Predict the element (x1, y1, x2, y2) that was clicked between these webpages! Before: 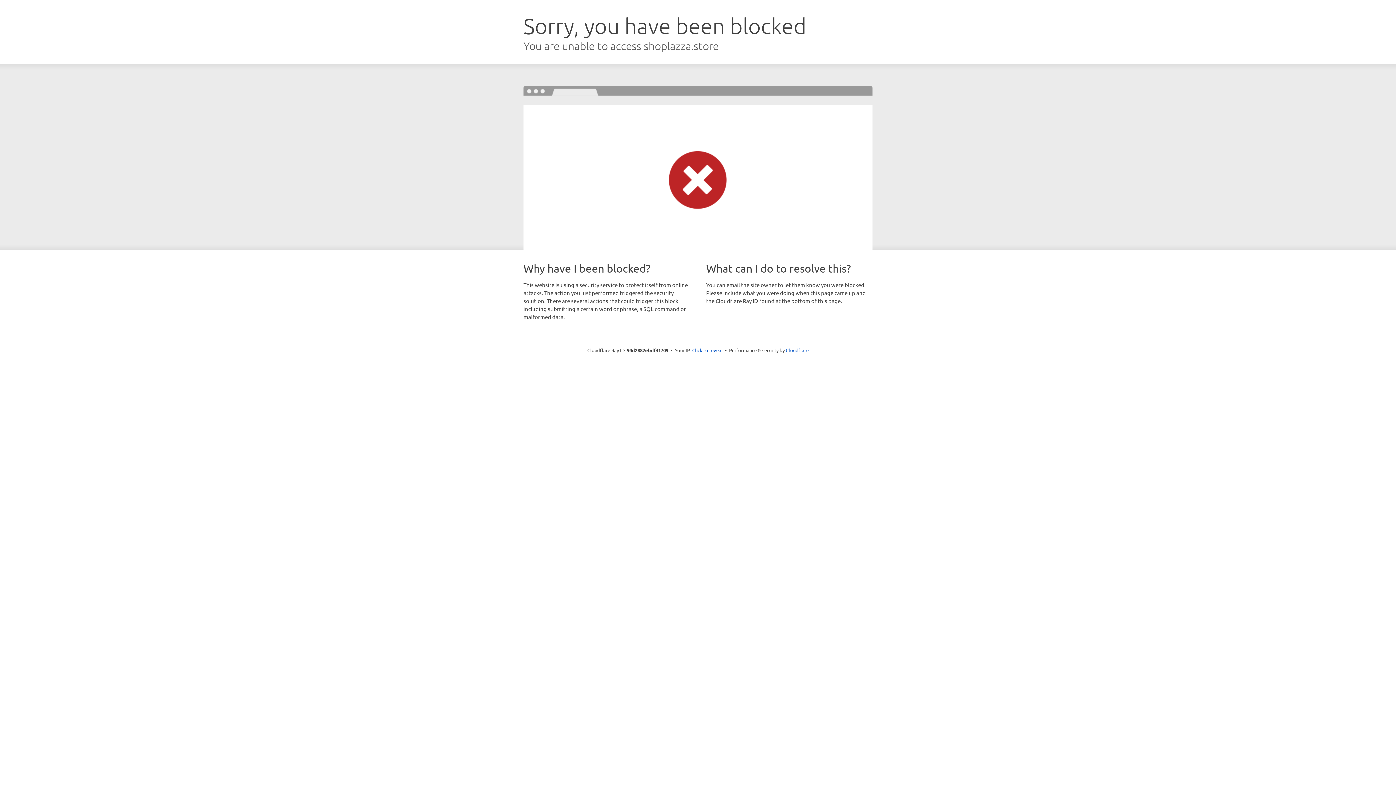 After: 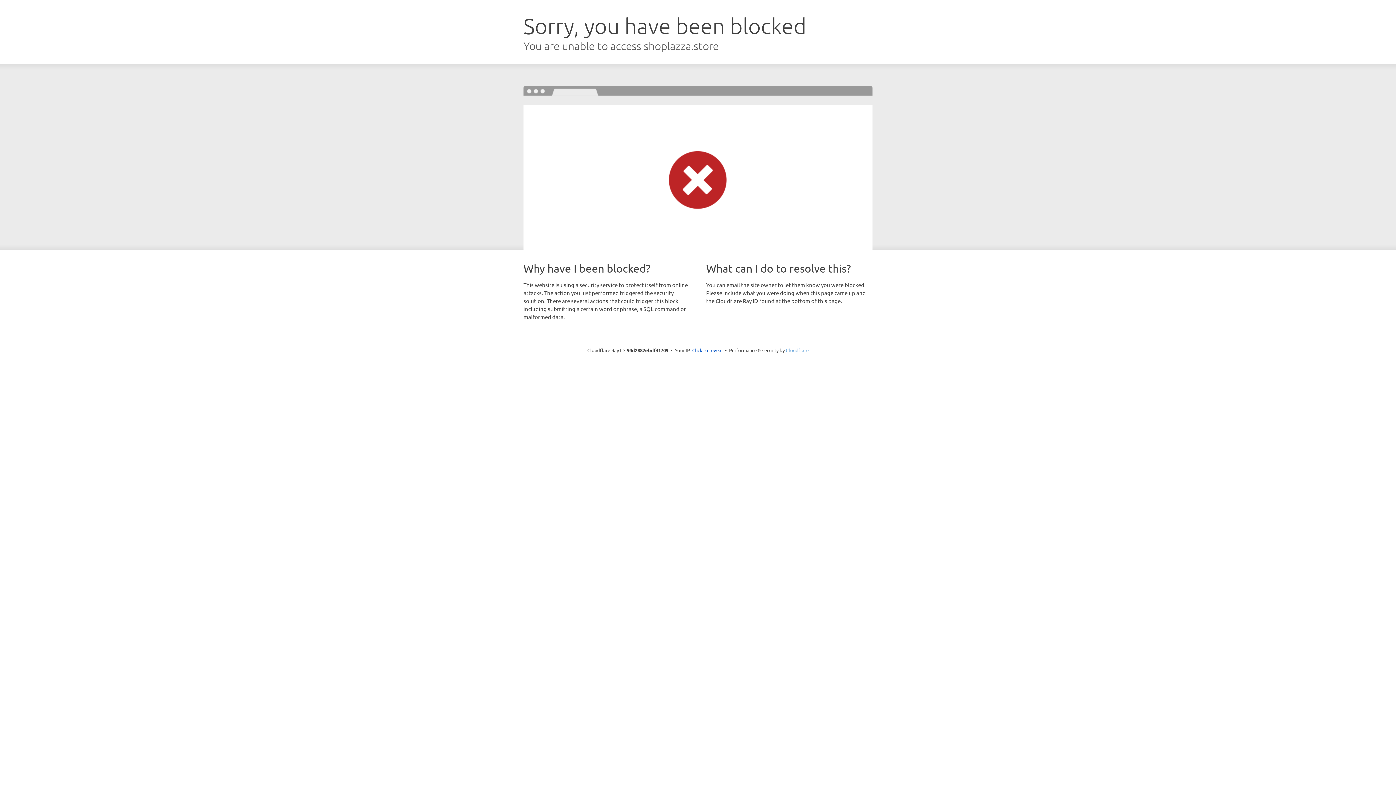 Action: label: Cloudflare bbox: (786, 347, 808, 353)